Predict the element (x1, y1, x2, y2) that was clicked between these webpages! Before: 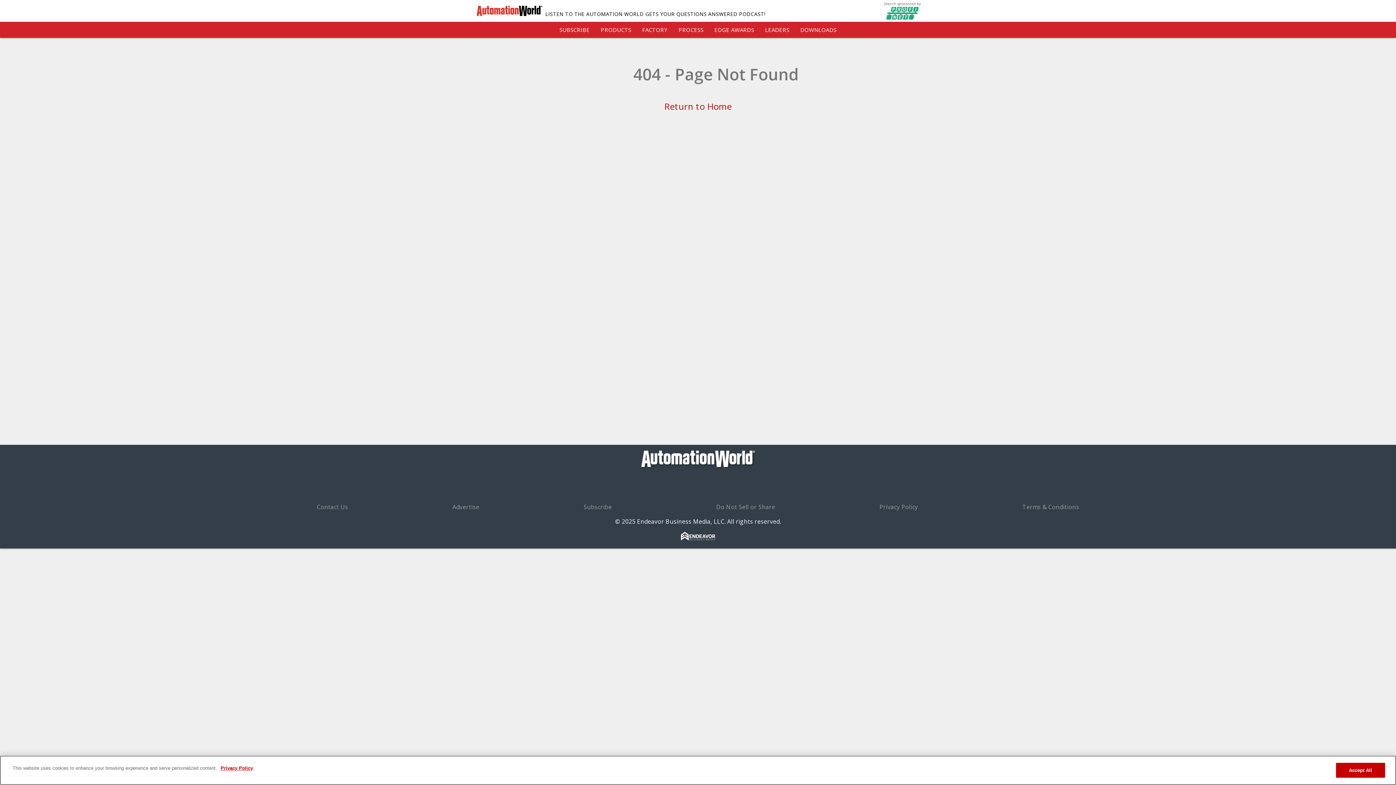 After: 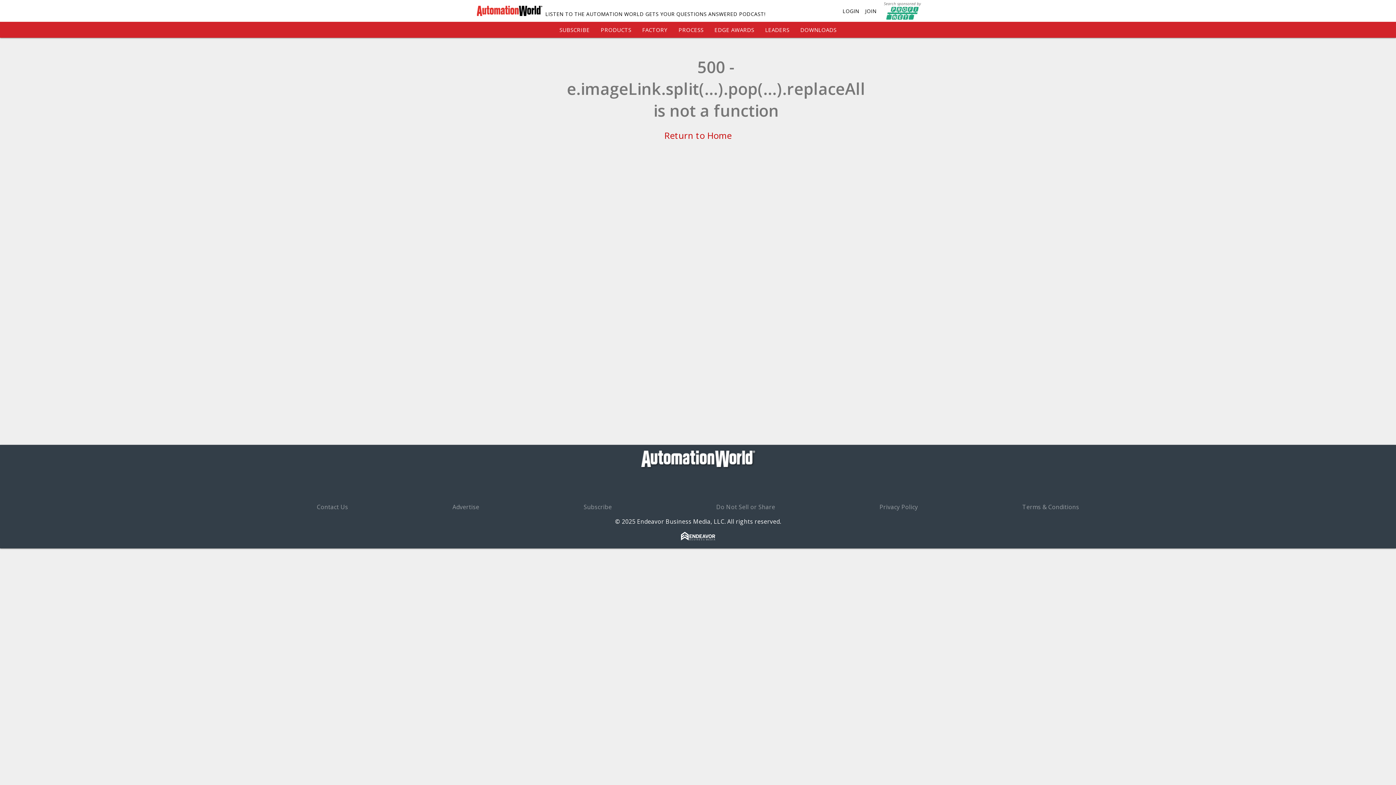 Action: label: FACTORY bbox: (642, 26, 667, 33)